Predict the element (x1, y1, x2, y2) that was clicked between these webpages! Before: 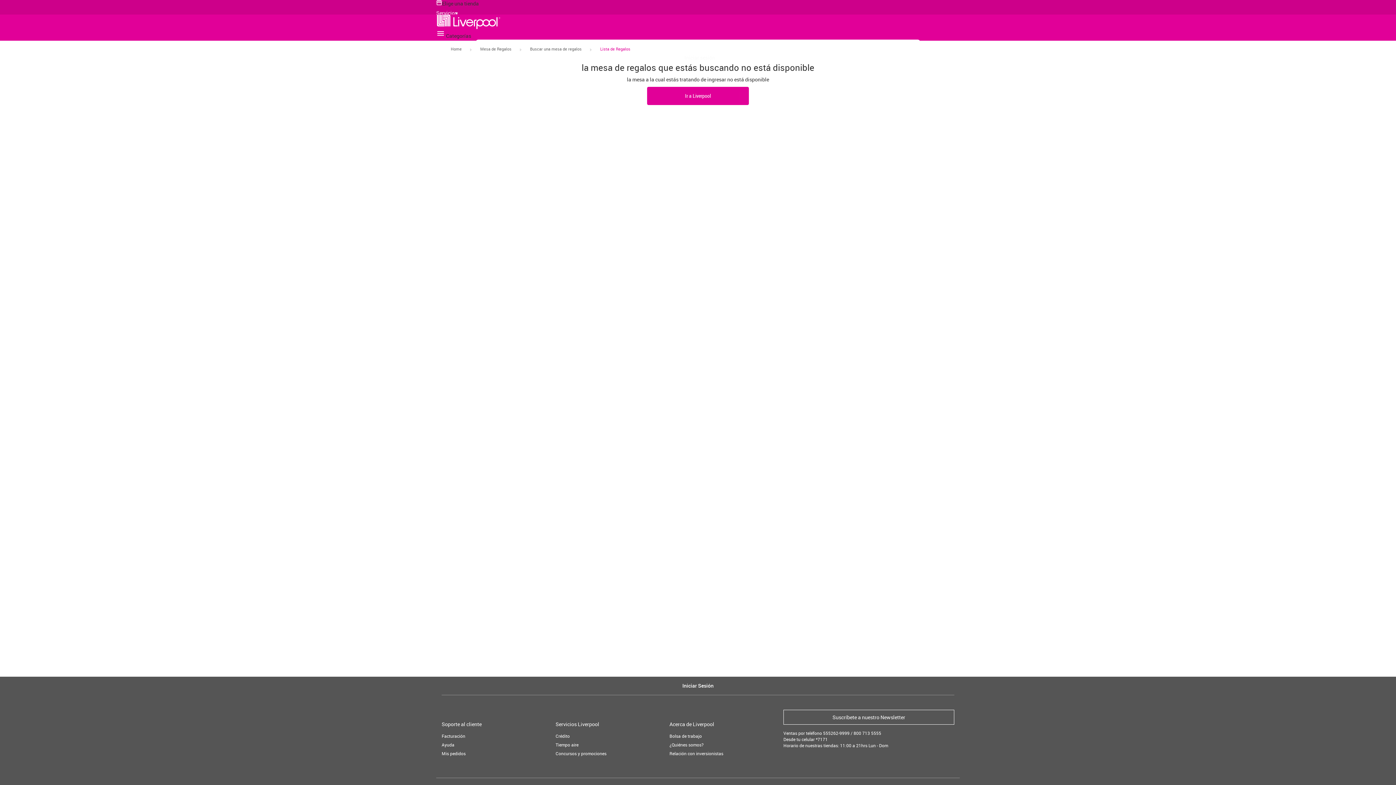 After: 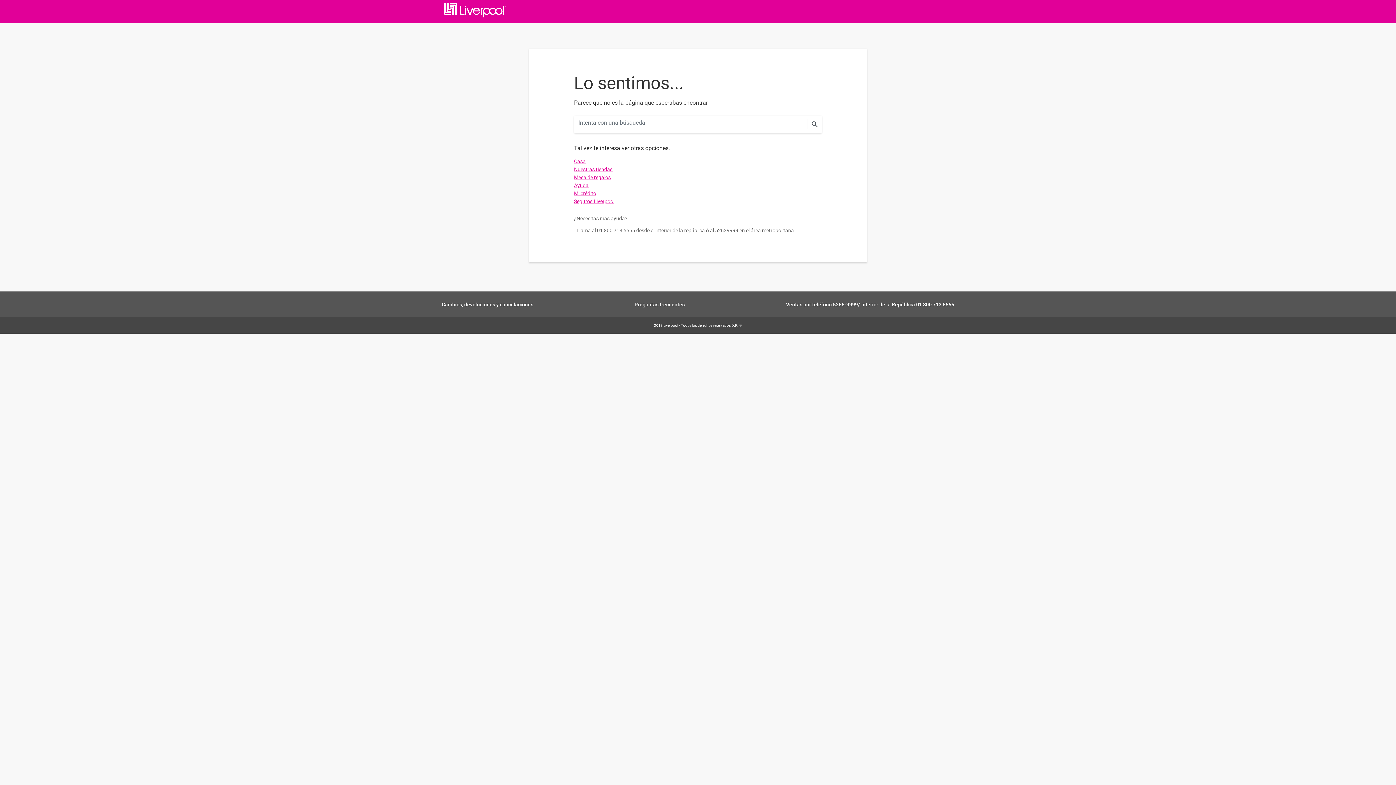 Action: bbox: (450, 40, 461, 51) label: Home